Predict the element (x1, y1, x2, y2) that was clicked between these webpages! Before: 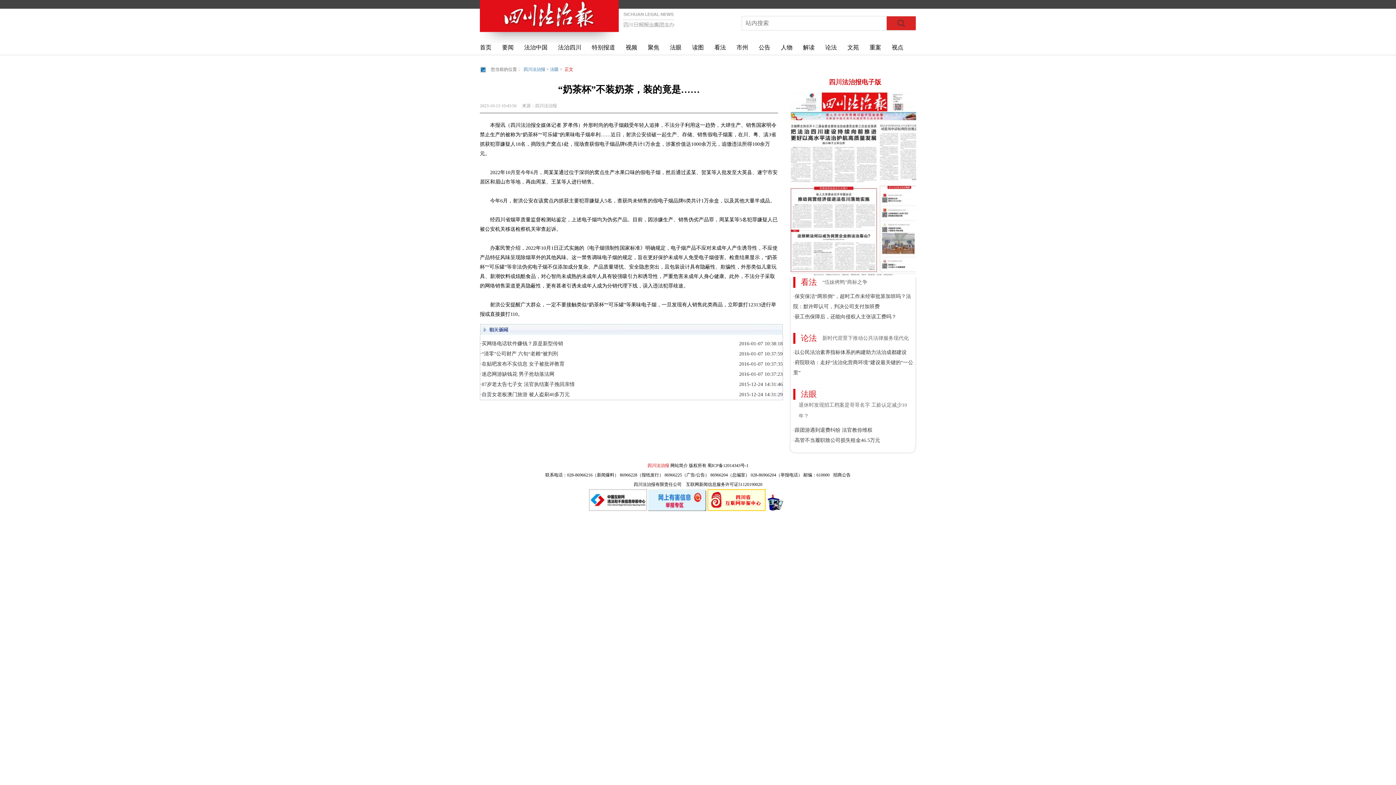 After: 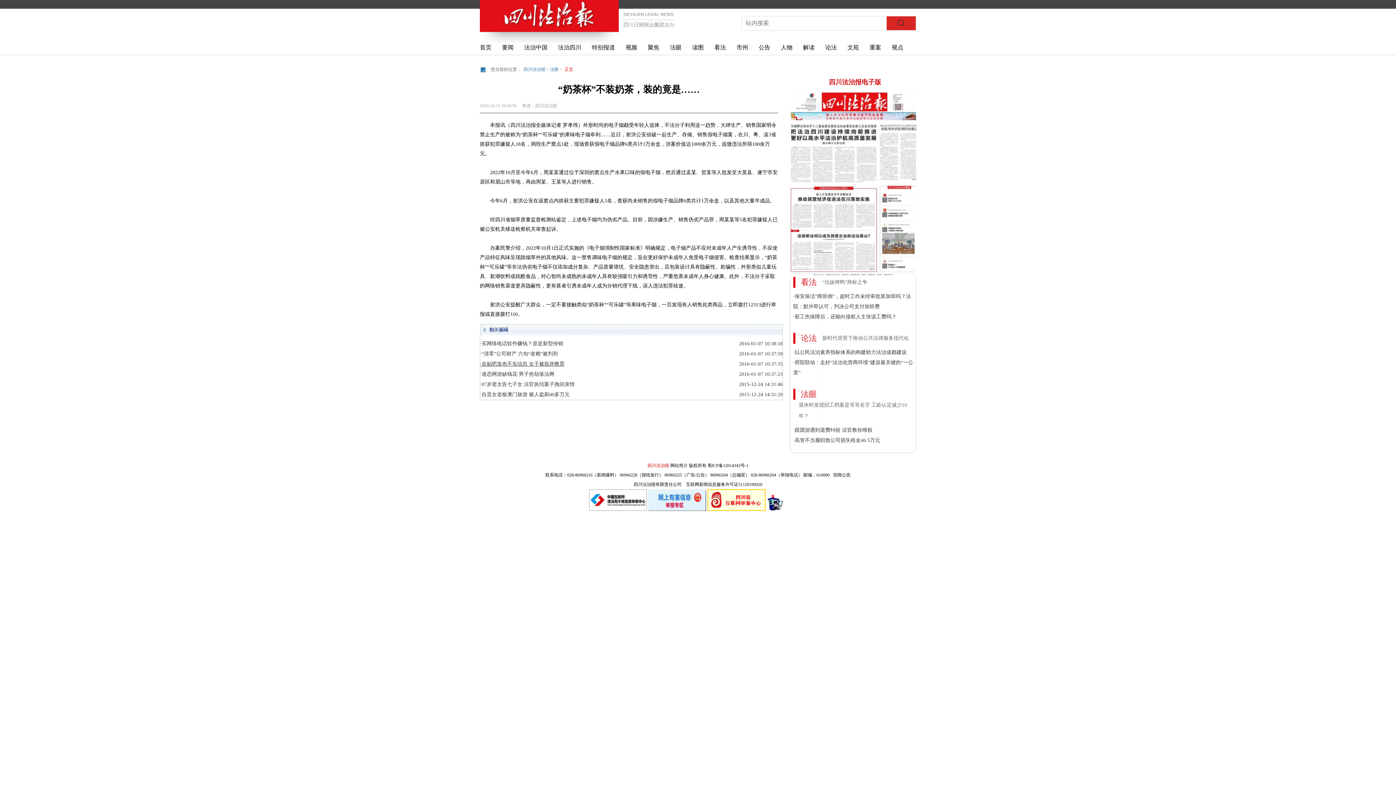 Action: label: ·在贴吧发布不实信息 女子被批评教育 bbox: (480, 359, 564, 369)